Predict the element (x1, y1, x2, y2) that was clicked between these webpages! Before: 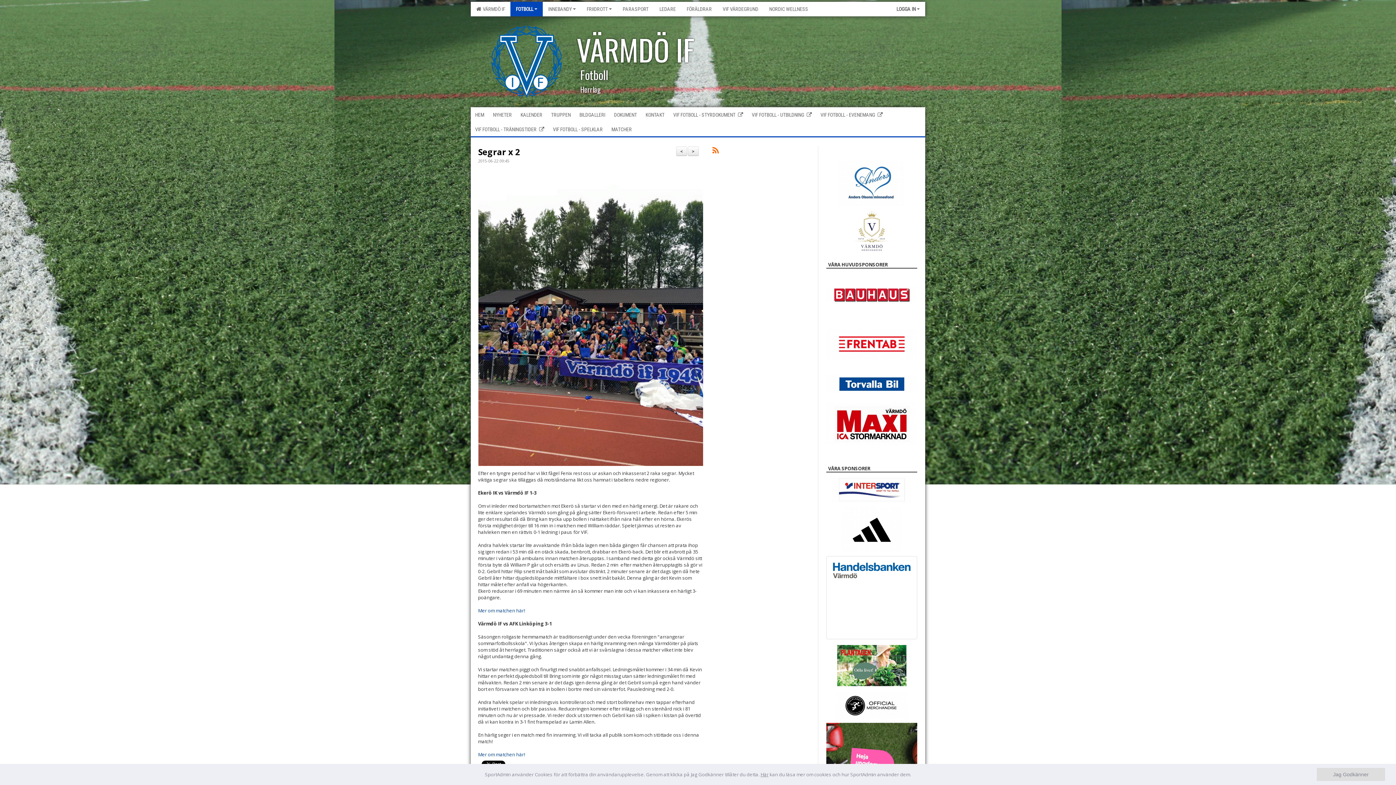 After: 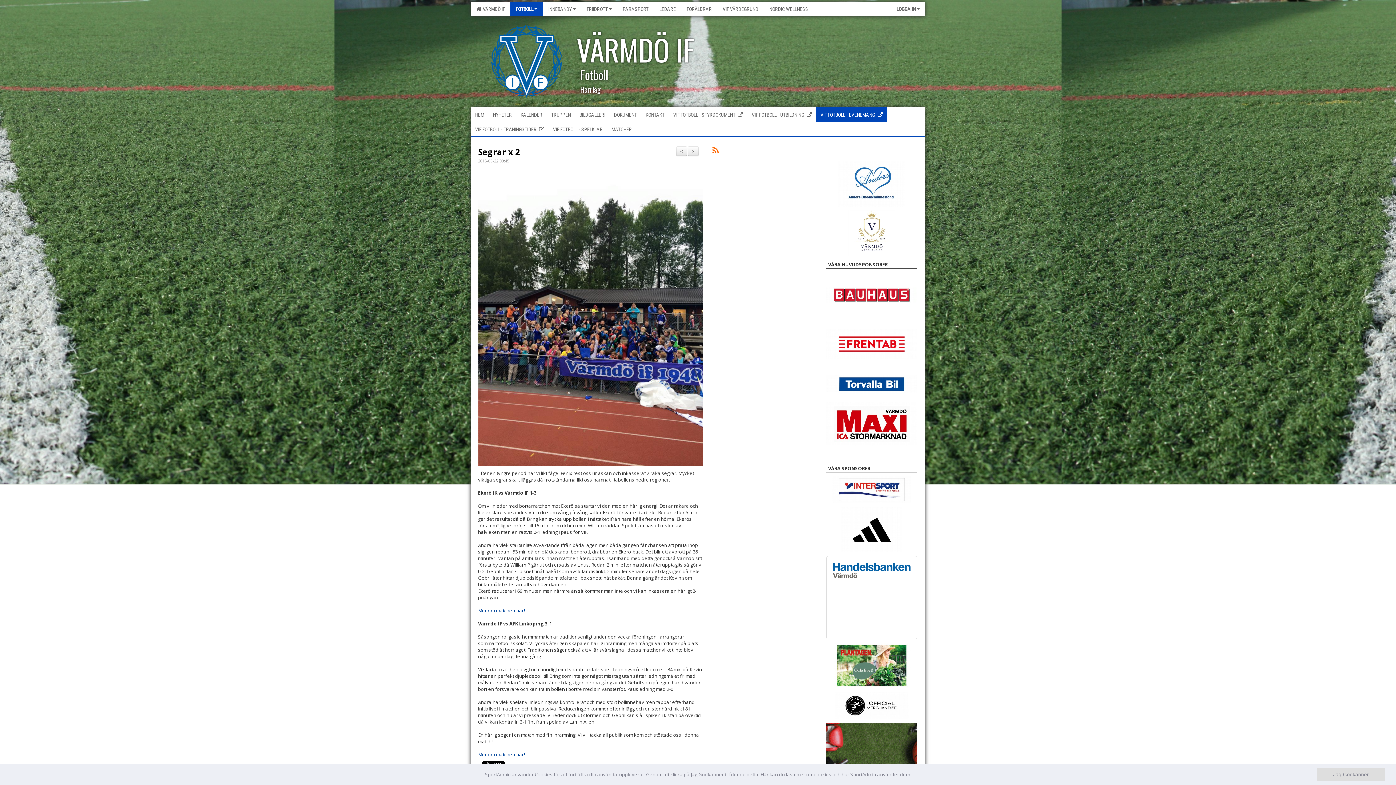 Action: label: VIF FOTBOLL - EVENEMANG bbox: (816, 107, 887, 121)